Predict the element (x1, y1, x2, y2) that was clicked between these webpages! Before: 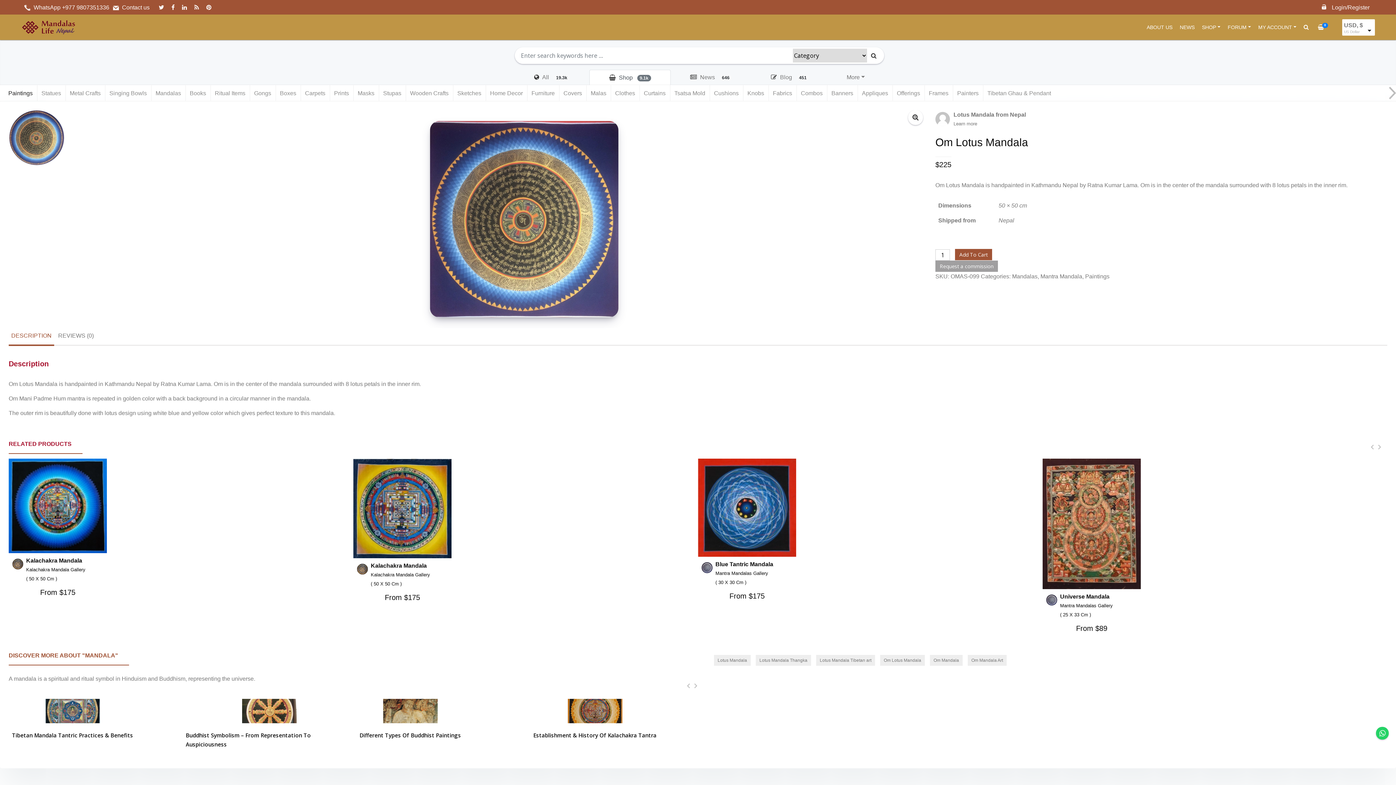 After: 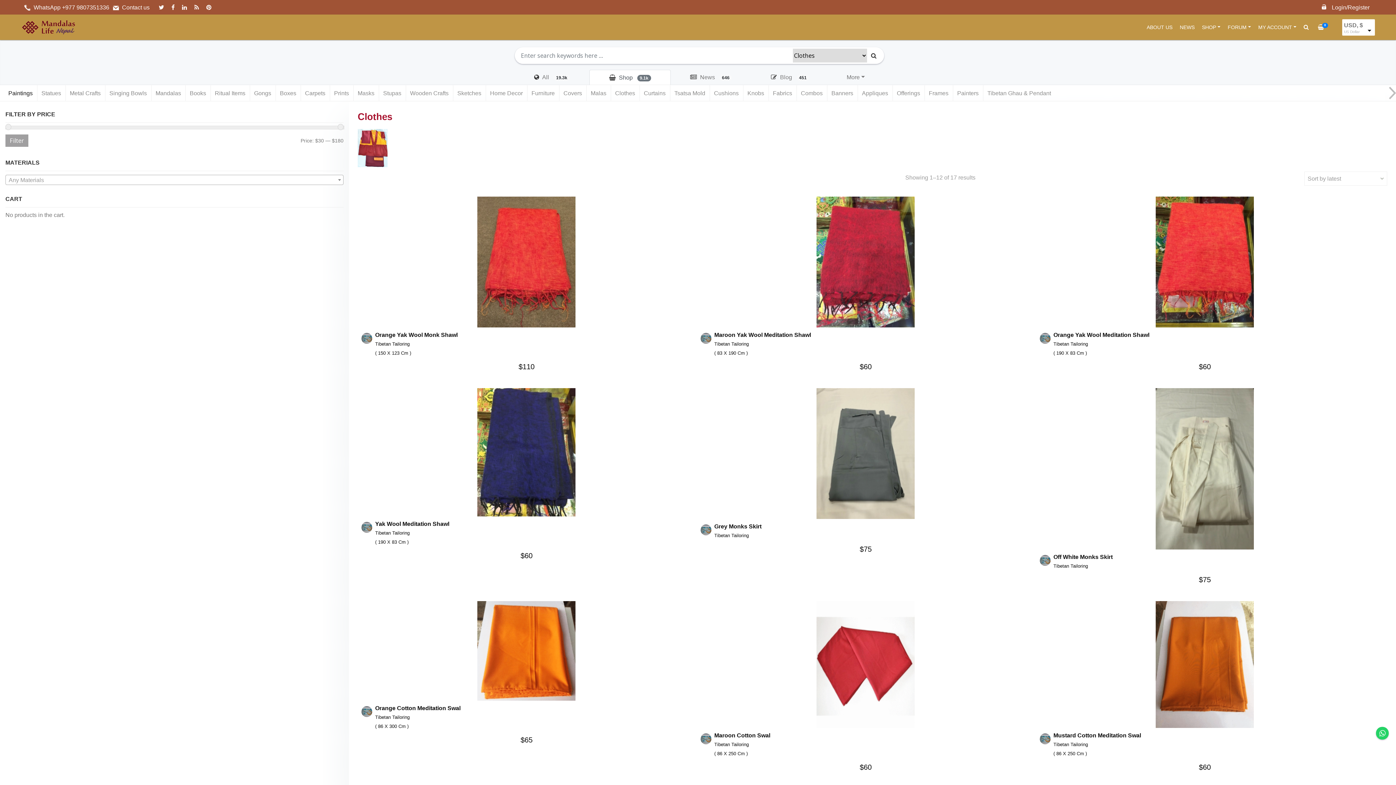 Action: label: Clothes bbox: (610, 85, 639, 101)